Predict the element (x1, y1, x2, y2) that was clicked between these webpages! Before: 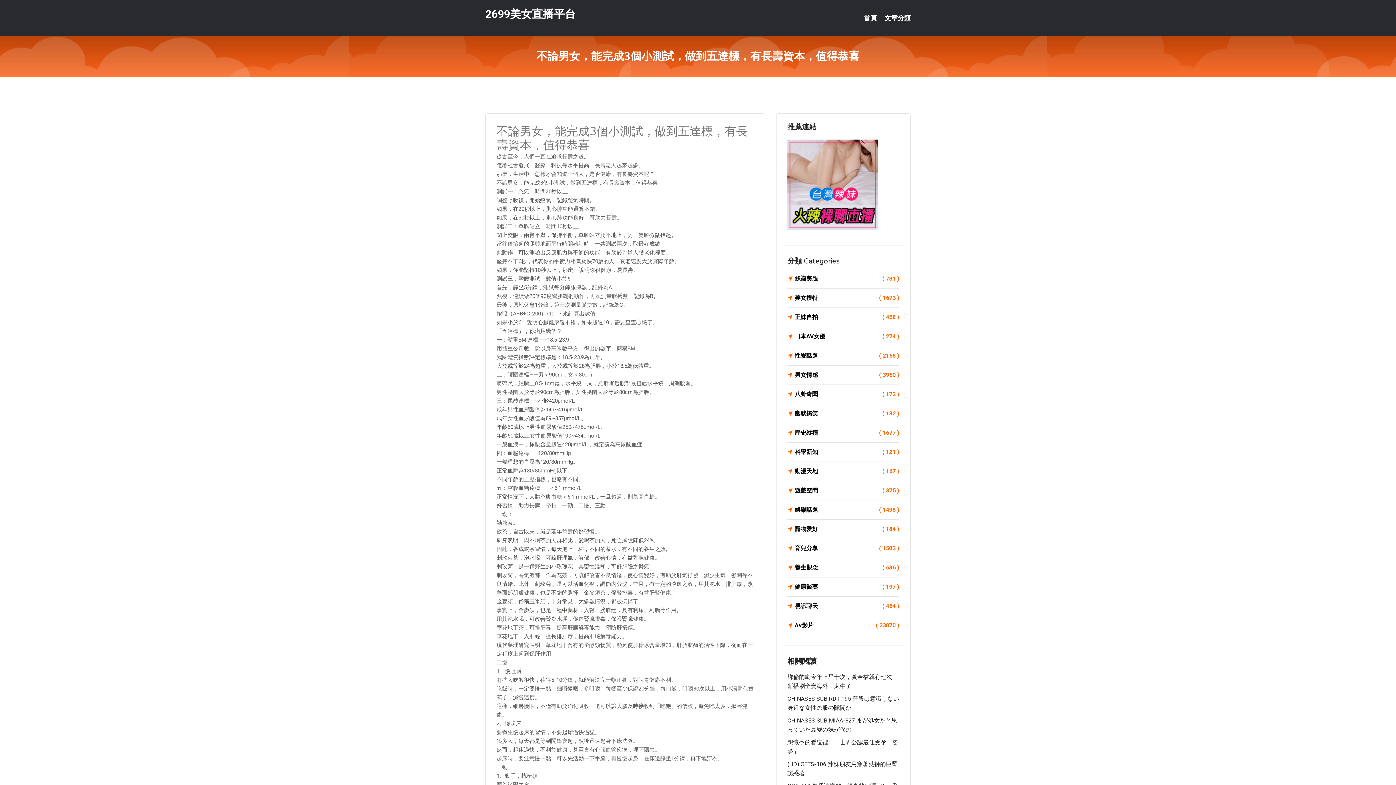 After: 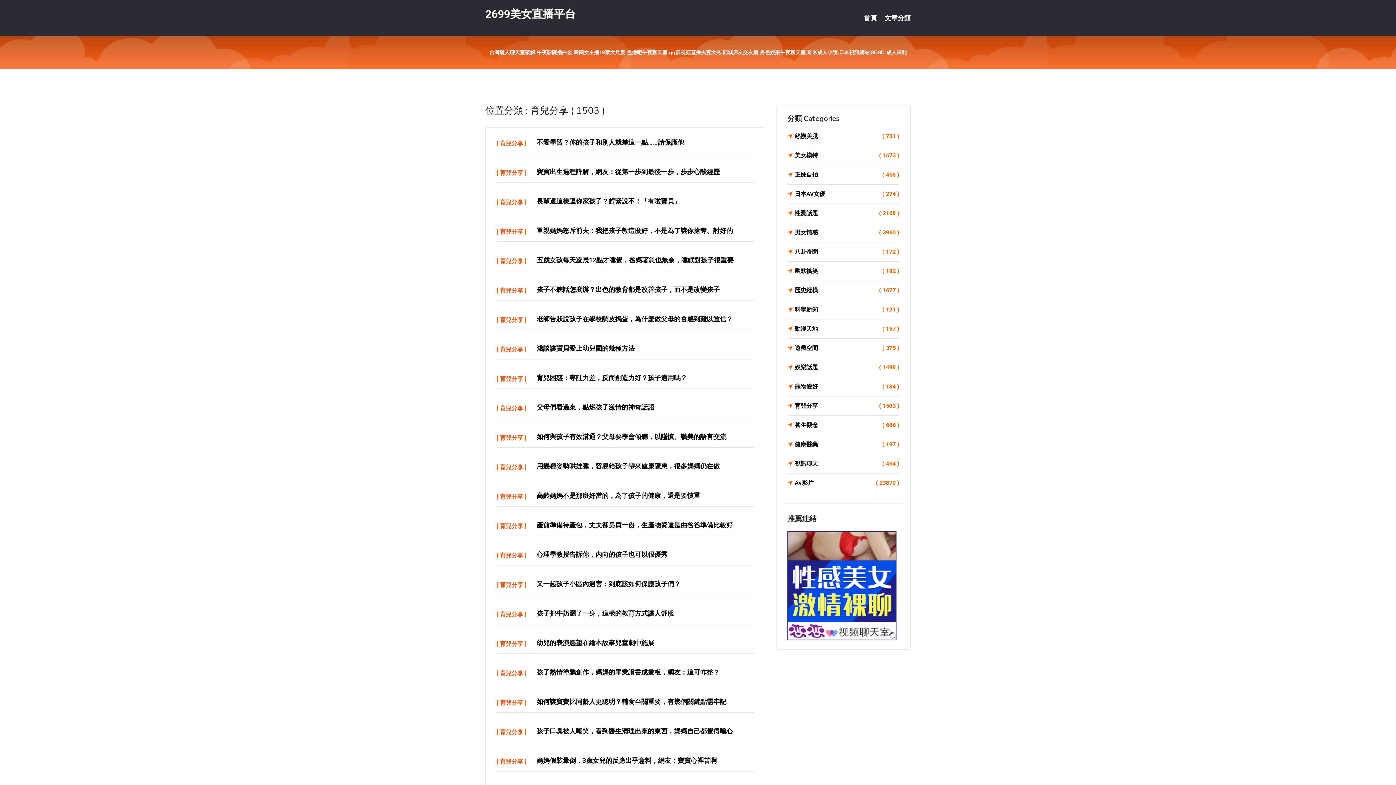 Action: label: 育兒分享
( 1503 ) bbox: (787, 543, 899, 553)